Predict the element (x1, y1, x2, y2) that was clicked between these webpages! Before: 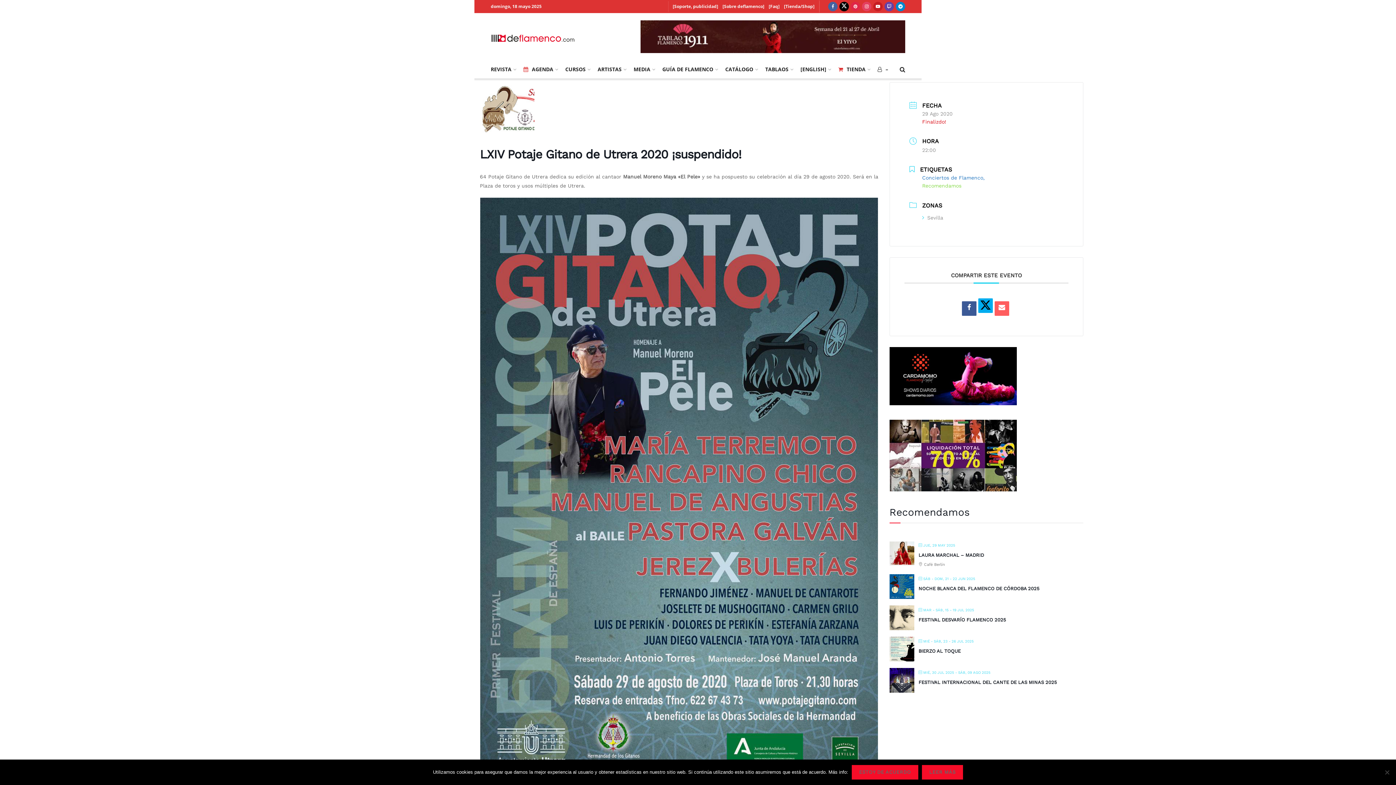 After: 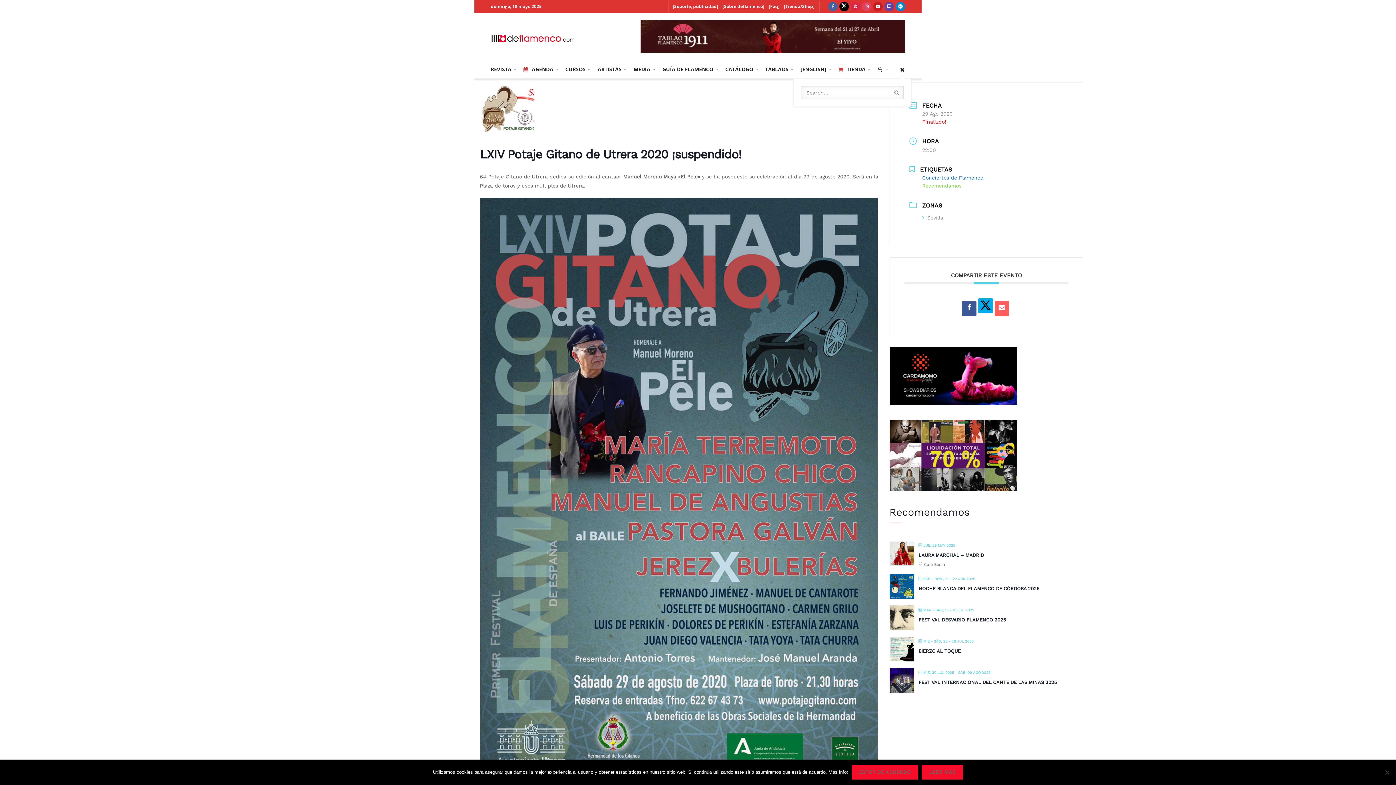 Action: label: Search Button bbox: (900, 60, 905, 78)